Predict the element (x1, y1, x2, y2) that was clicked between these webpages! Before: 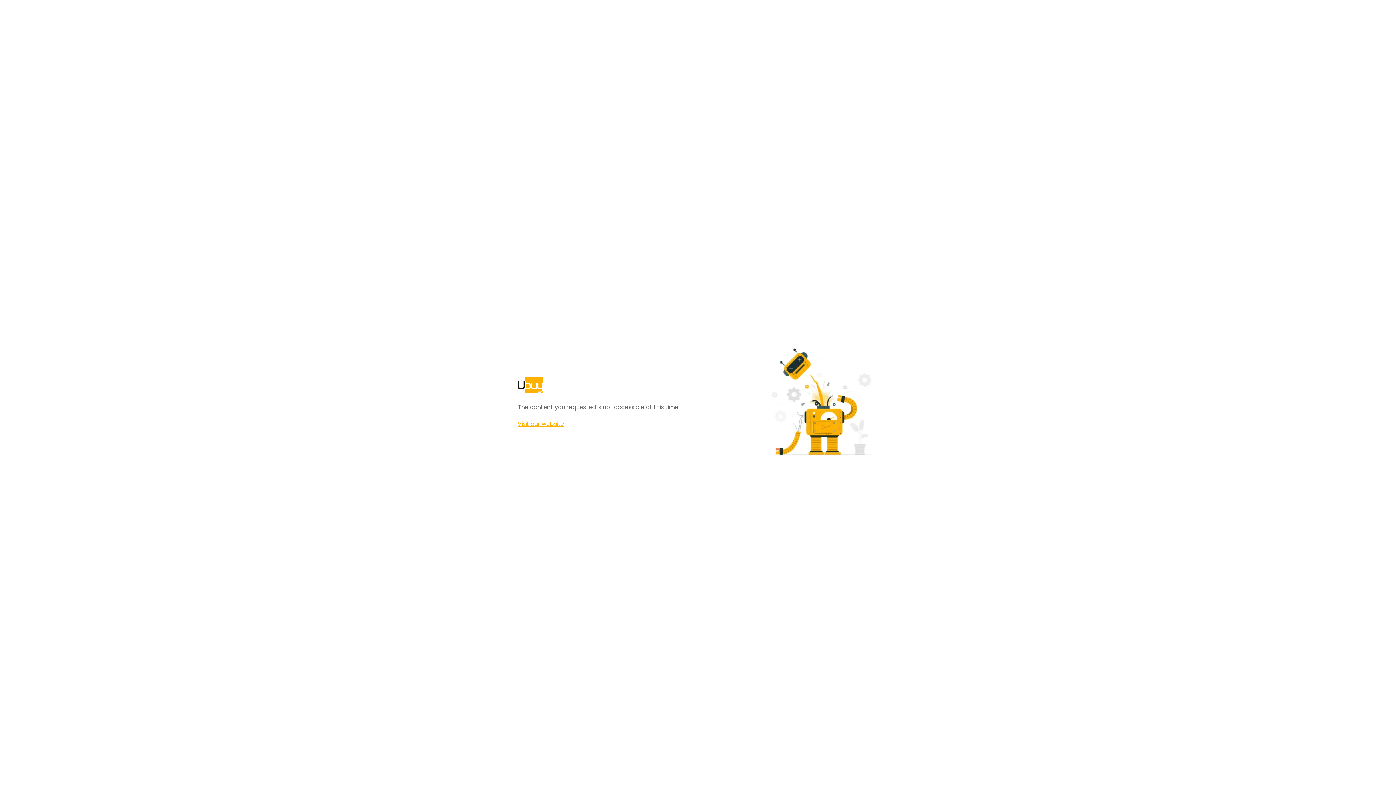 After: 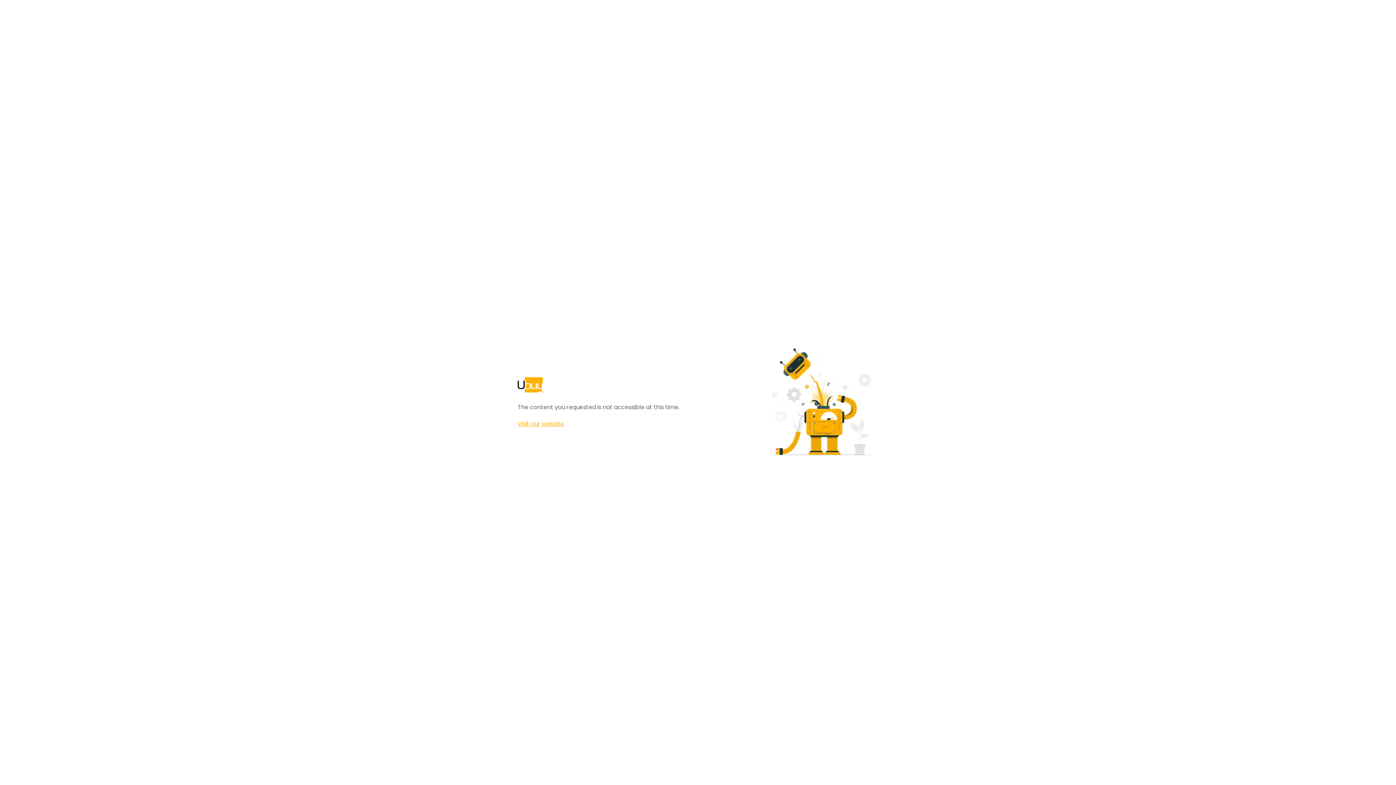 Action: bbox: (517, 420, 564, 428) label: Visit our website